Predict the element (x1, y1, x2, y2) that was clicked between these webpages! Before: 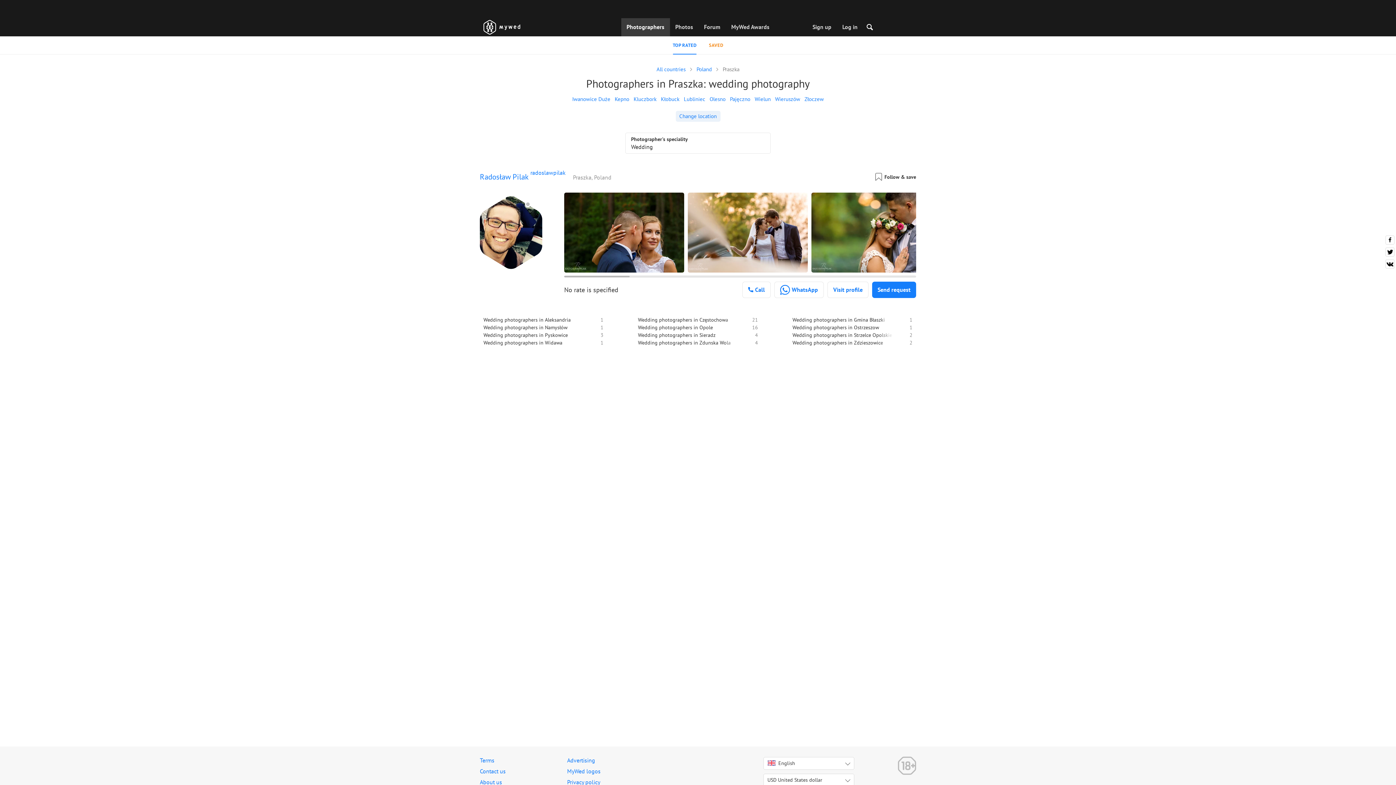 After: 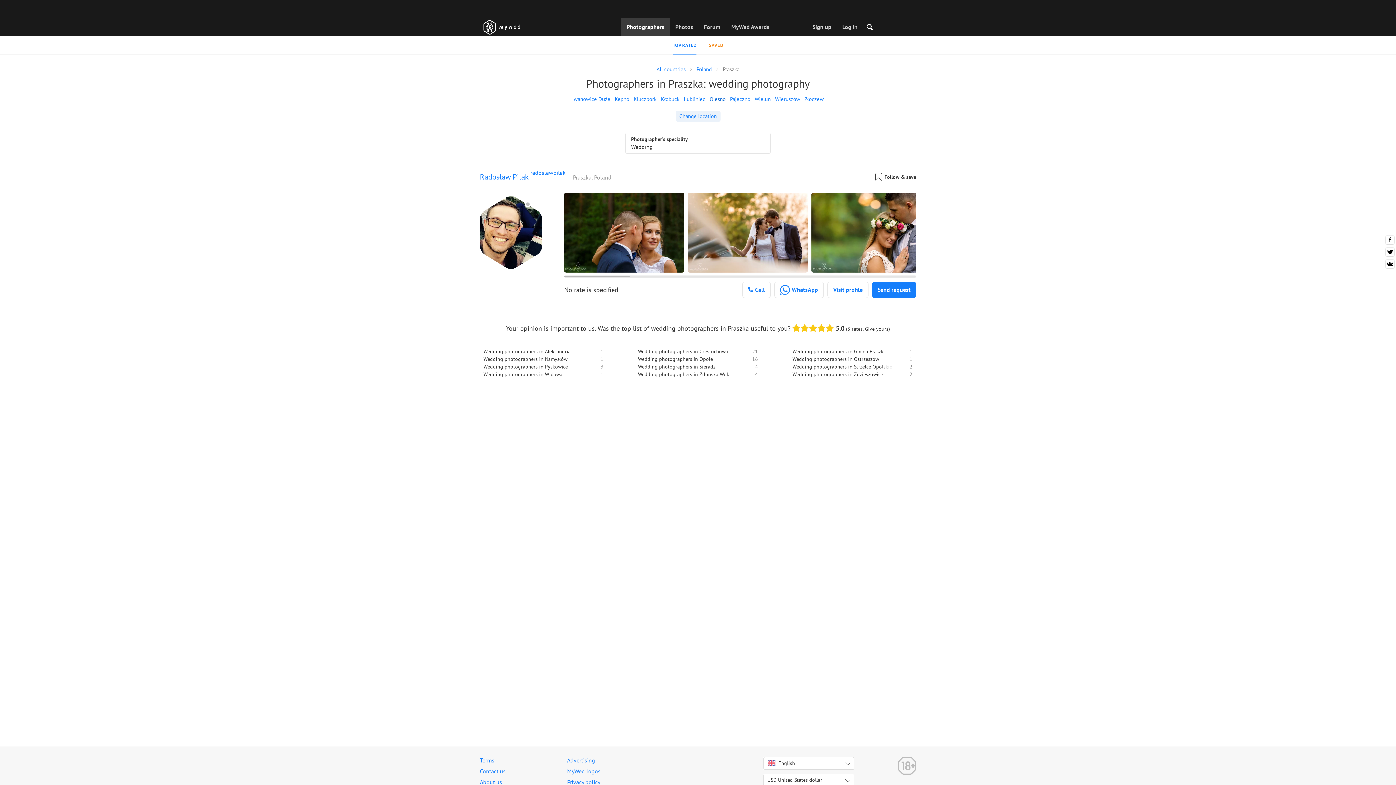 Action: label: Olesno bbox: (707, 94, 728, 103)